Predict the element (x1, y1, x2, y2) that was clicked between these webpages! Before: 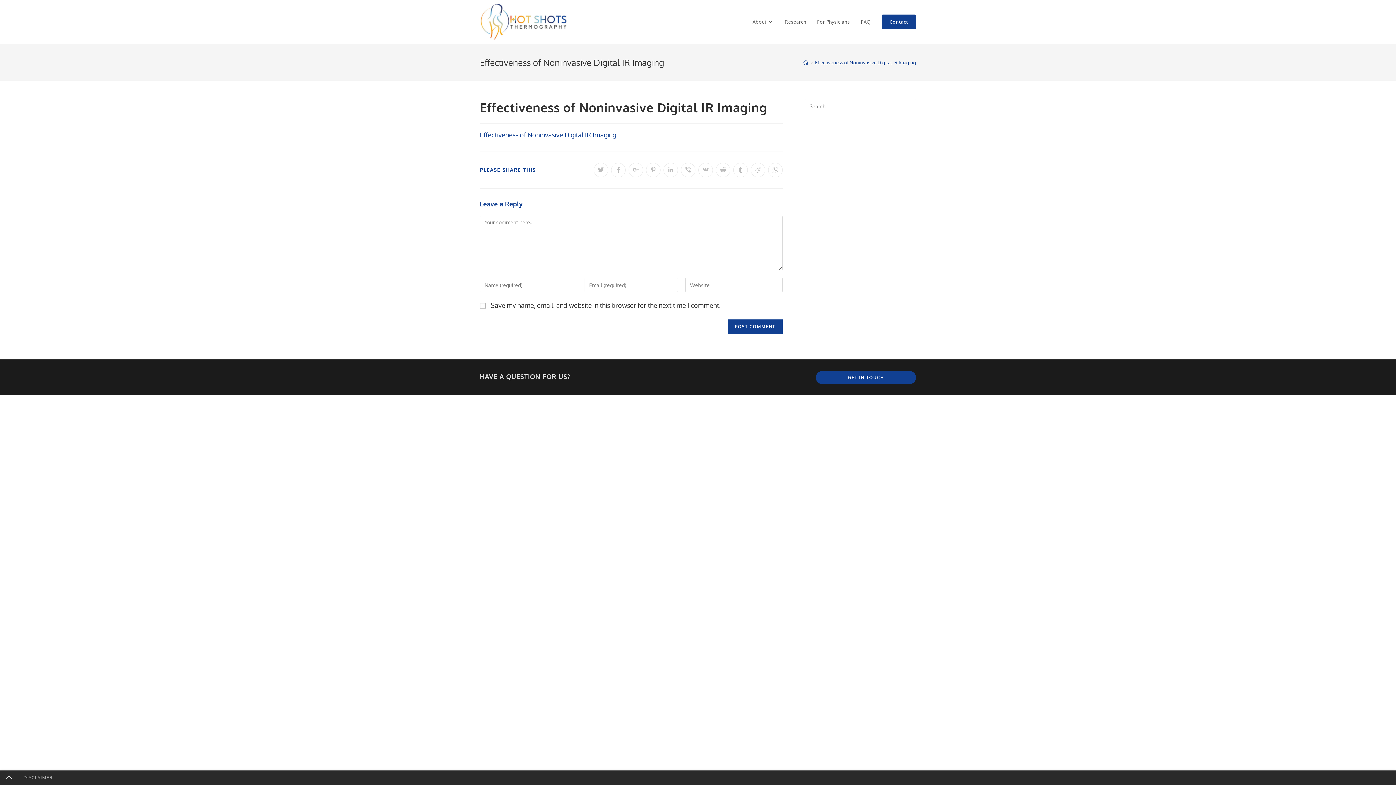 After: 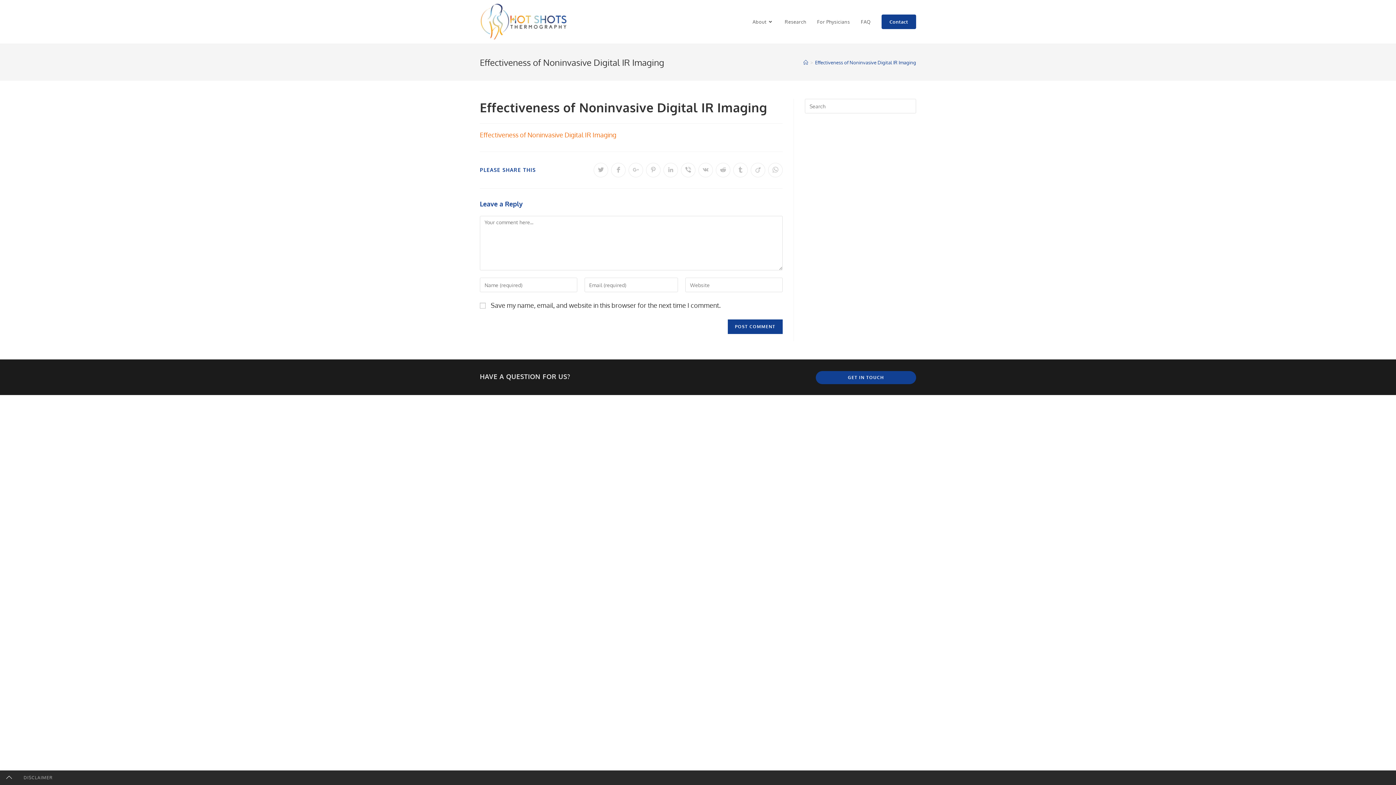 Action: bbox: (480, 130, 616, 138) label: Effectiveness of Noninvasive Digital IR Imaging